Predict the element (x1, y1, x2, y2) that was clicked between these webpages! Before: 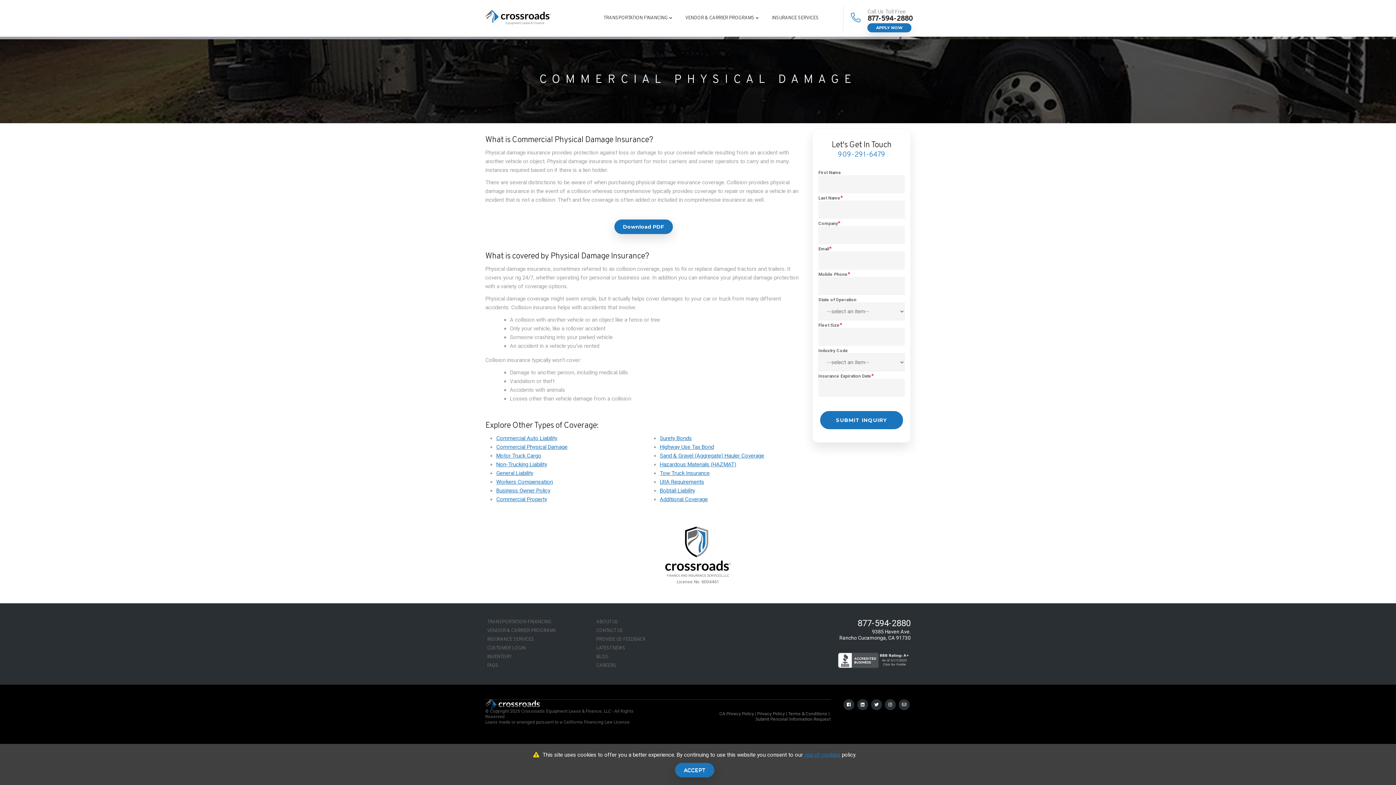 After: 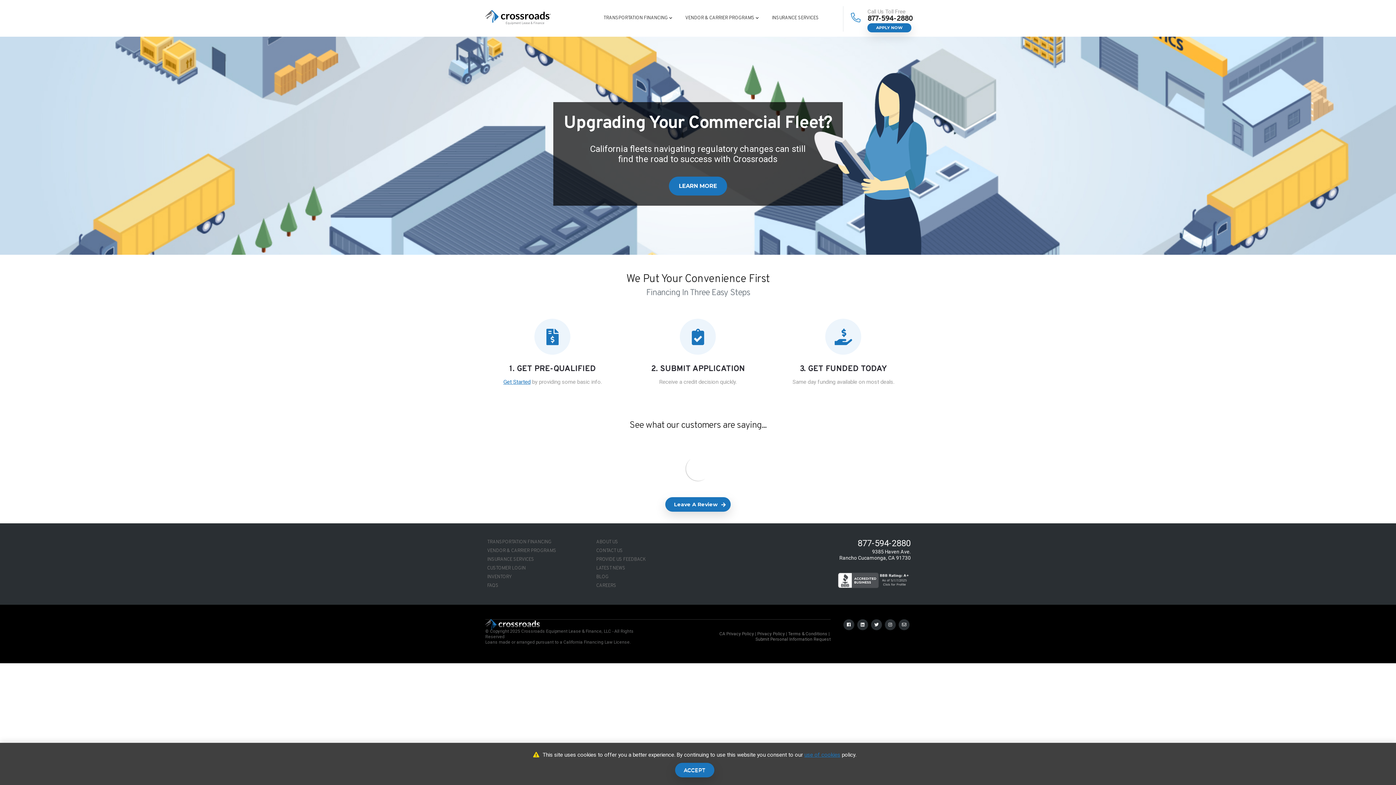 Action: bbox: (485, 0, 550, 28)